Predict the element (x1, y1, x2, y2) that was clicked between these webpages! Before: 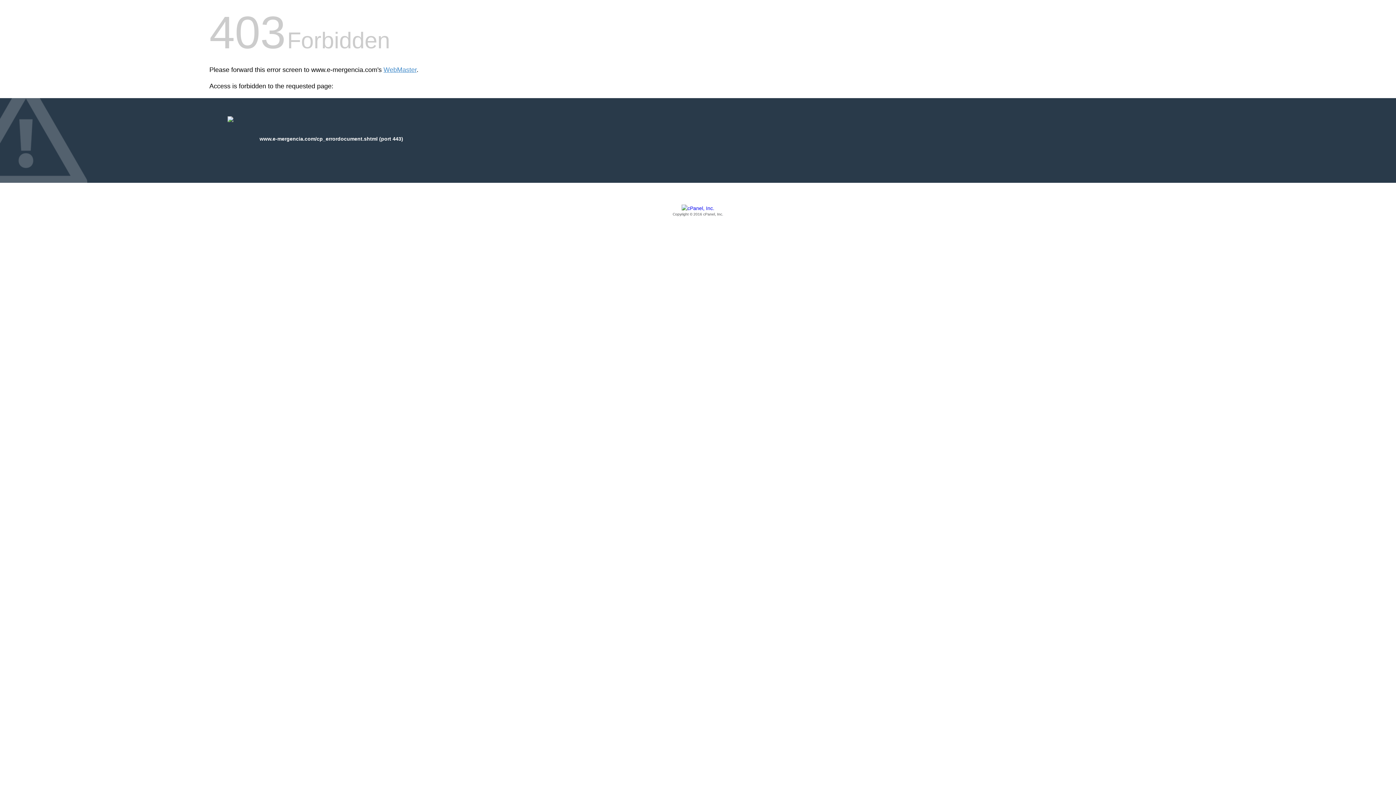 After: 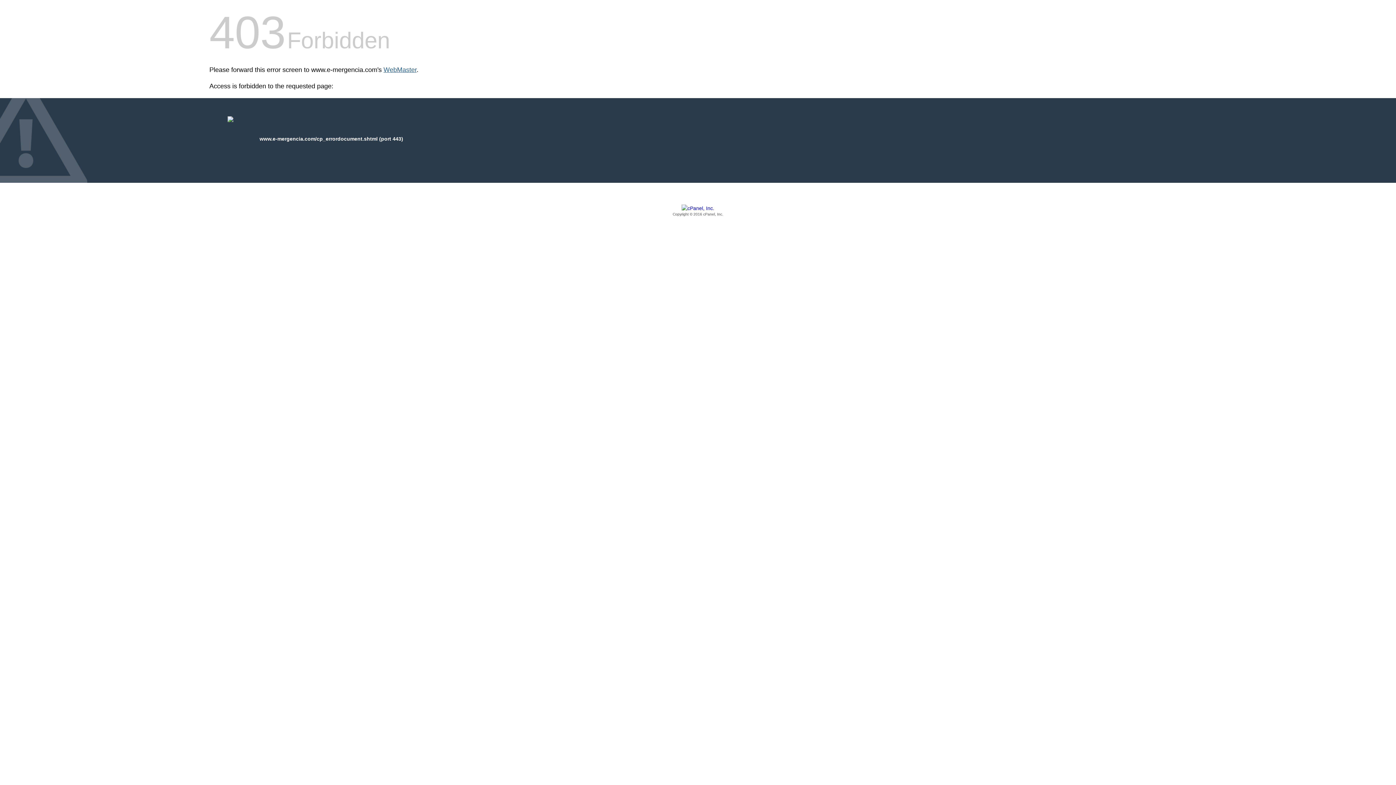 Action: bbox: (383, 66, 416, 73) label: WebMaster